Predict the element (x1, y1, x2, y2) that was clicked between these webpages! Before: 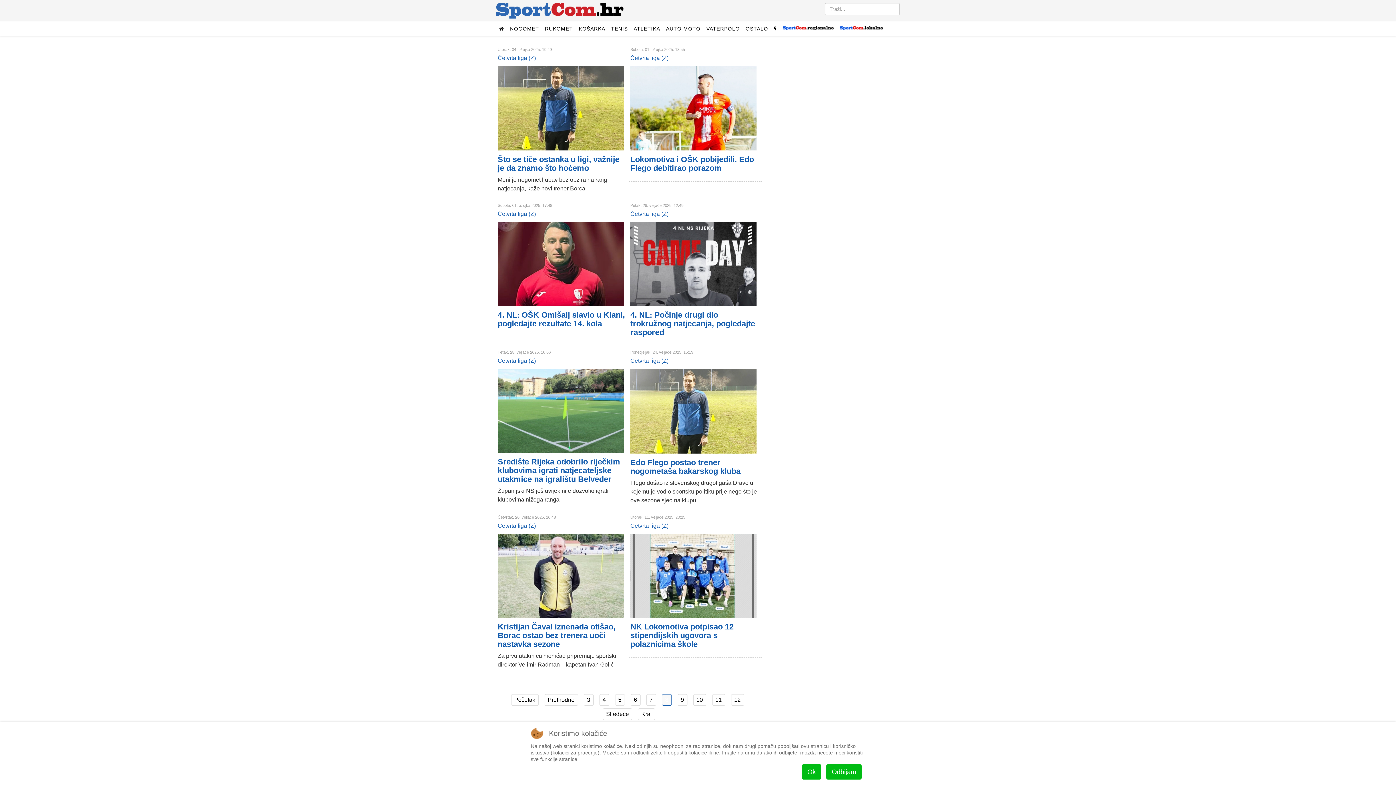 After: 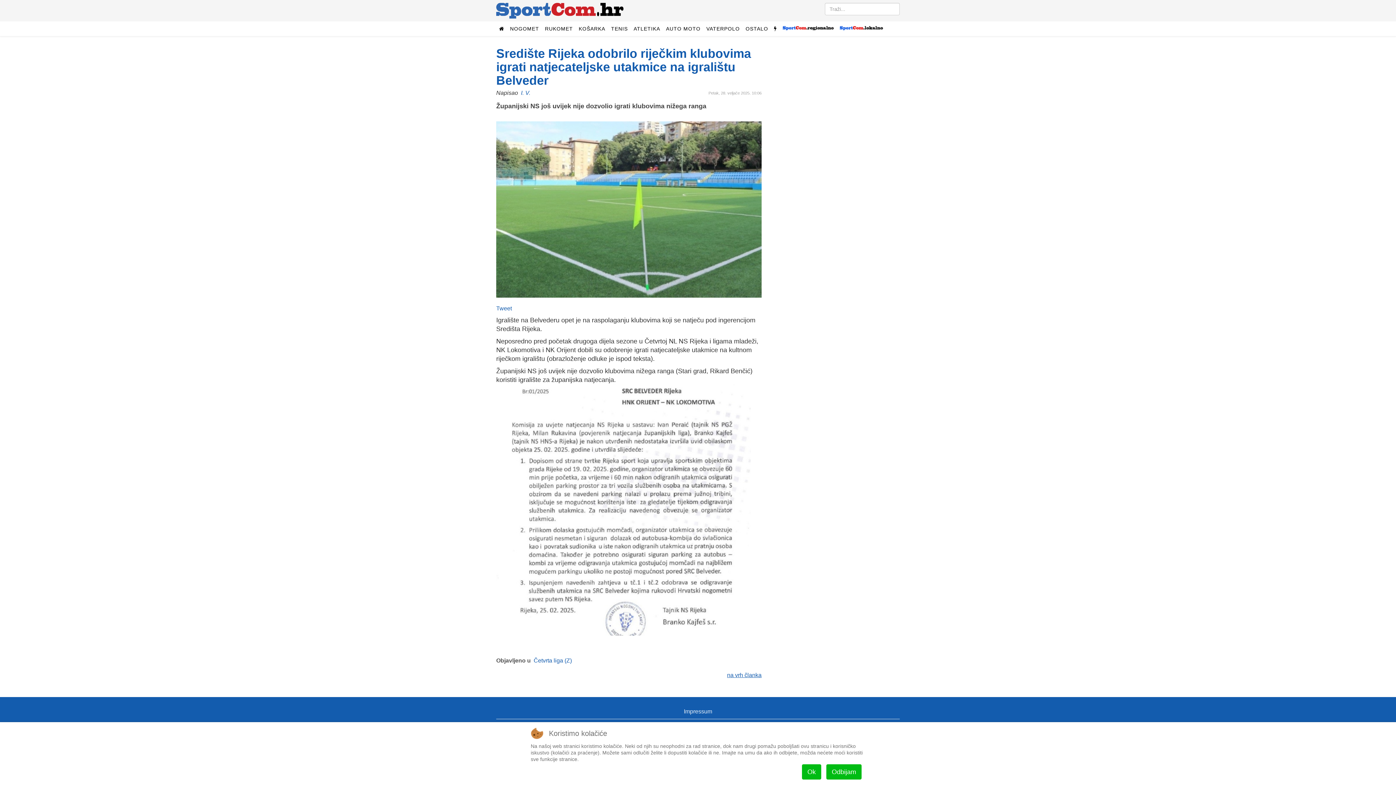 Action: bbox: (497, 457, 620, 483) label: Središte Rijeka odobrilo riječkim klubovima igrati natjecateljske utakmice na igralištu Belveder